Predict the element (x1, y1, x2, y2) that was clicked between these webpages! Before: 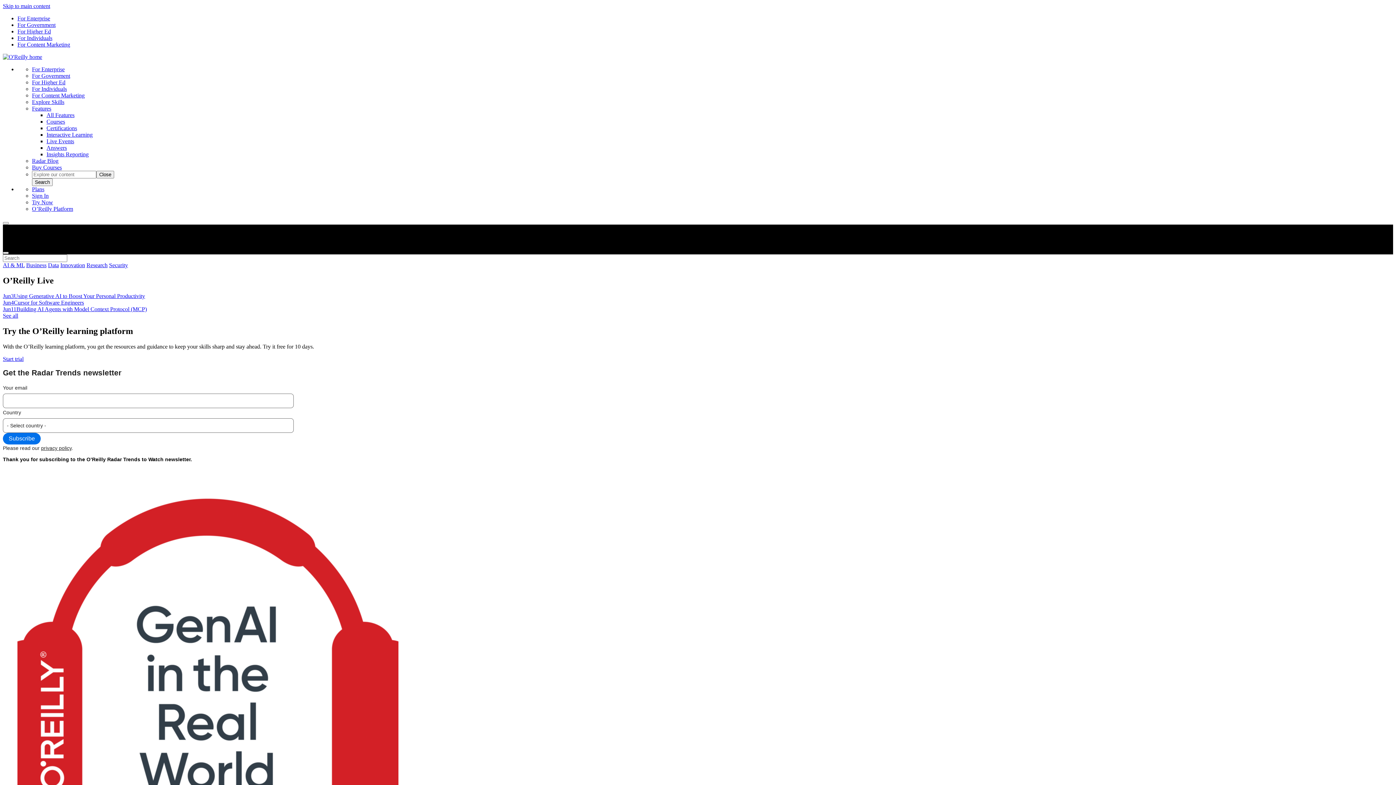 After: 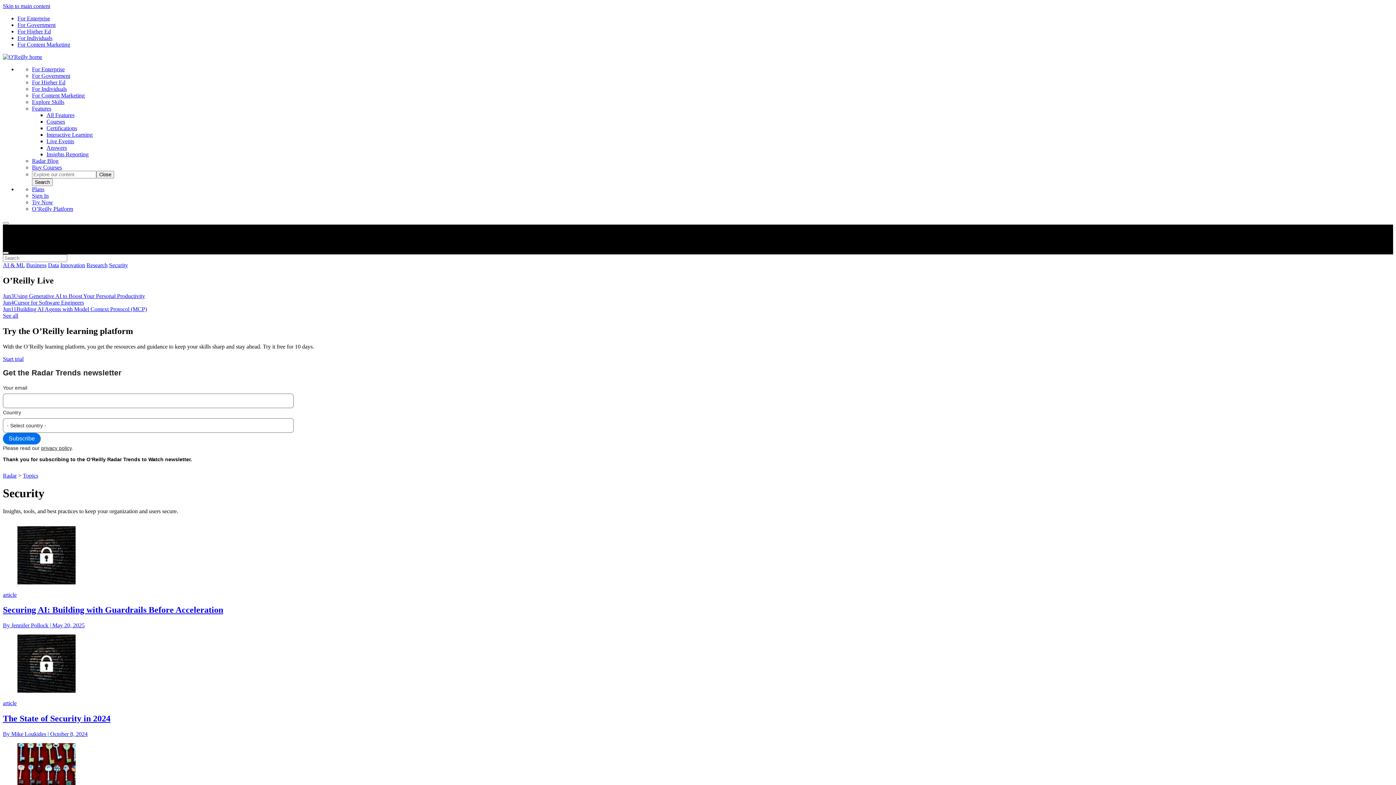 Action: bbox: (109, 262, 128, 268) label: Security